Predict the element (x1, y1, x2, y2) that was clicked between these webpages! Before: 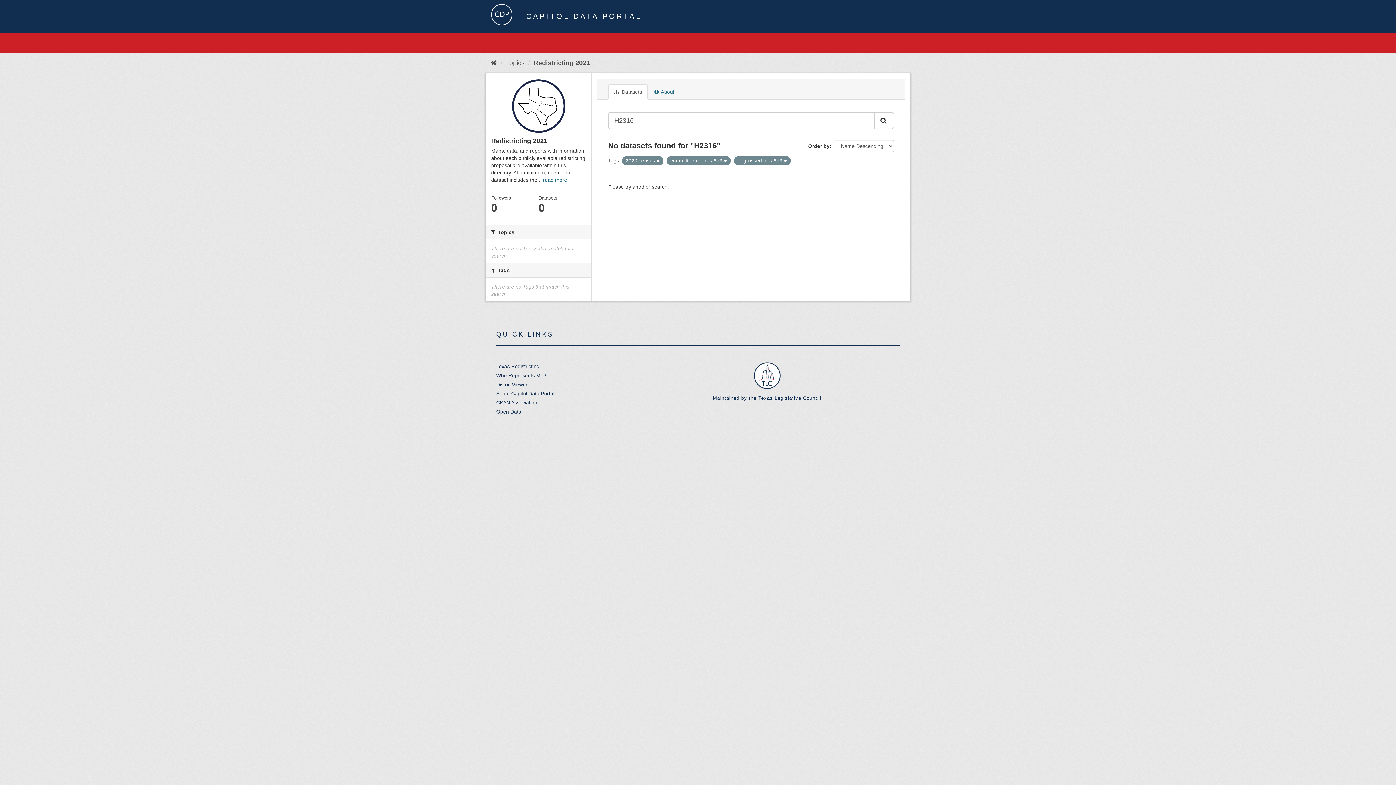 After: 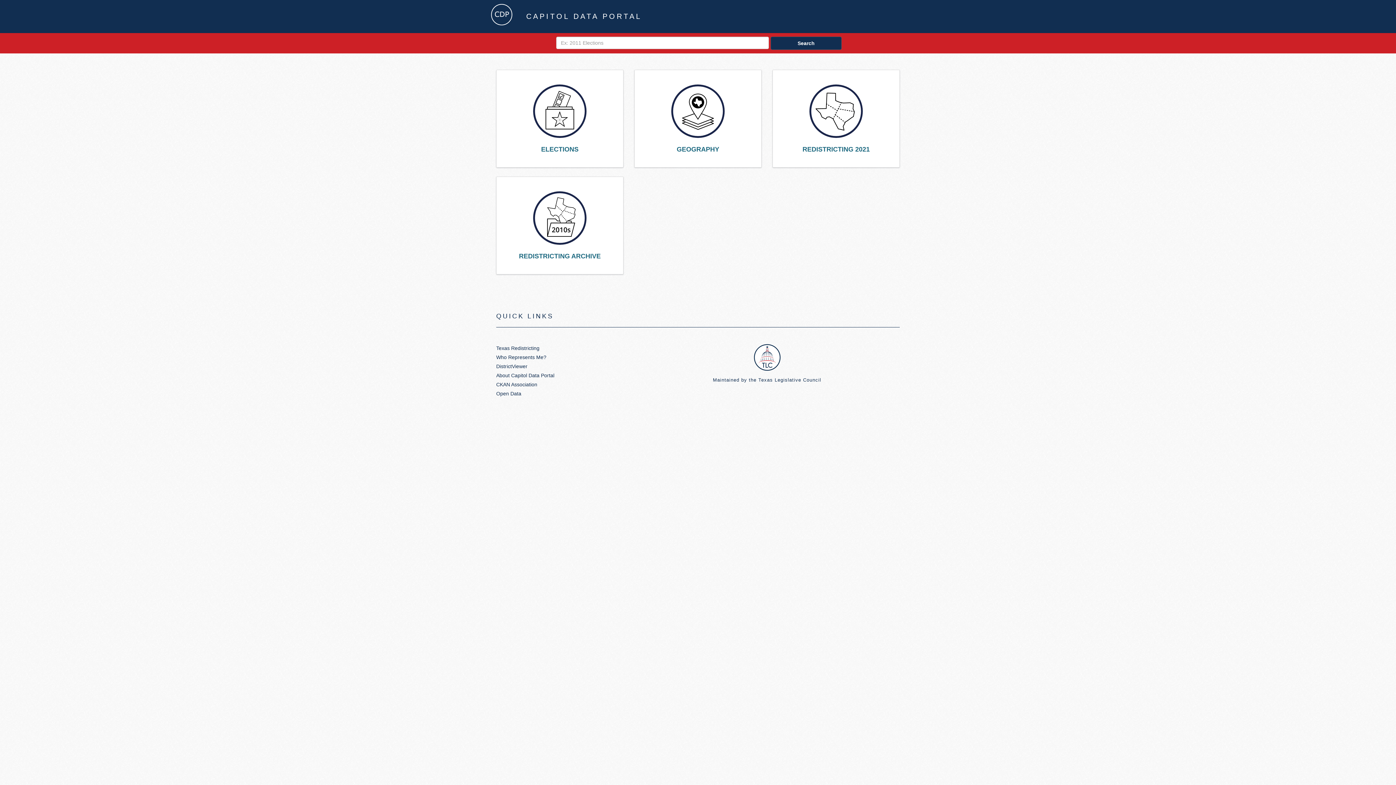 Action: bbox: (490, 3, 512, 25)